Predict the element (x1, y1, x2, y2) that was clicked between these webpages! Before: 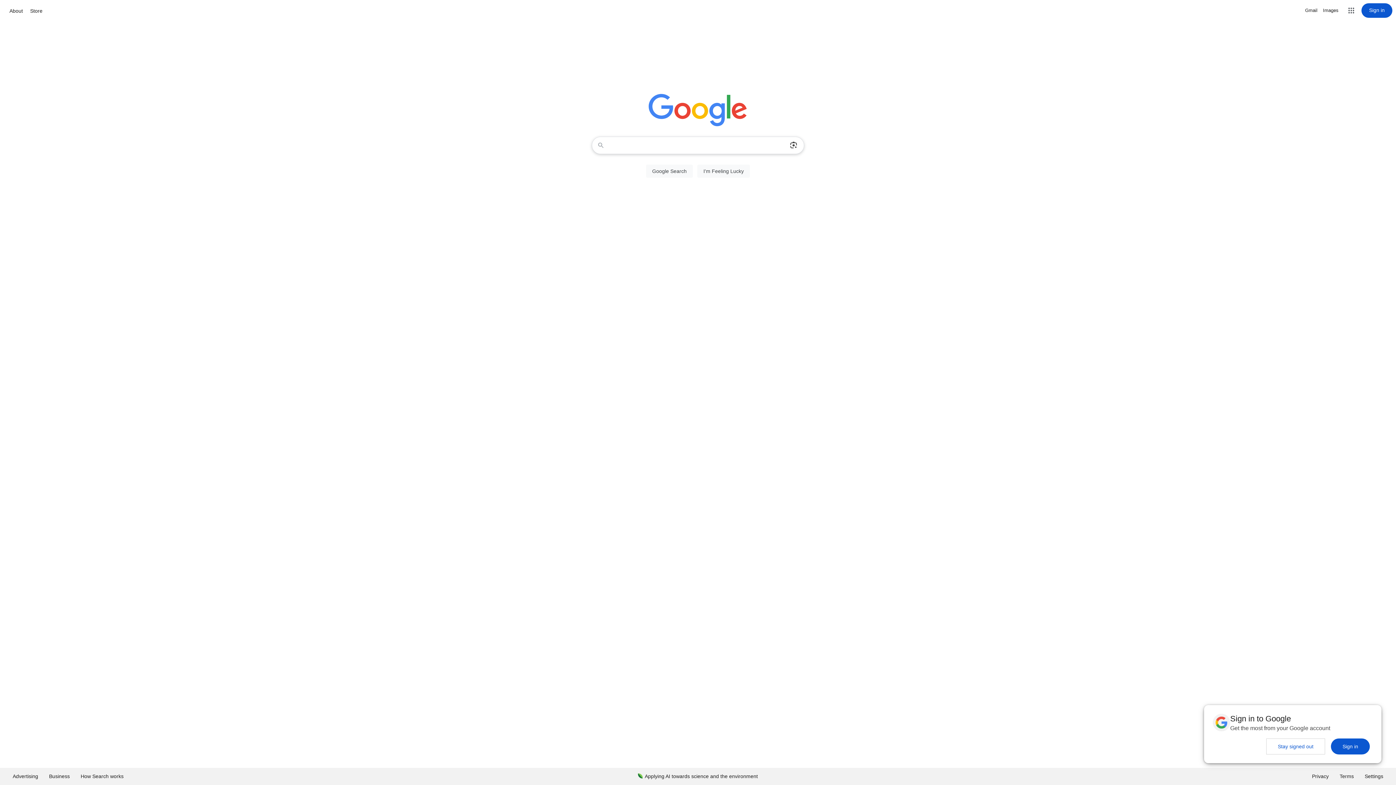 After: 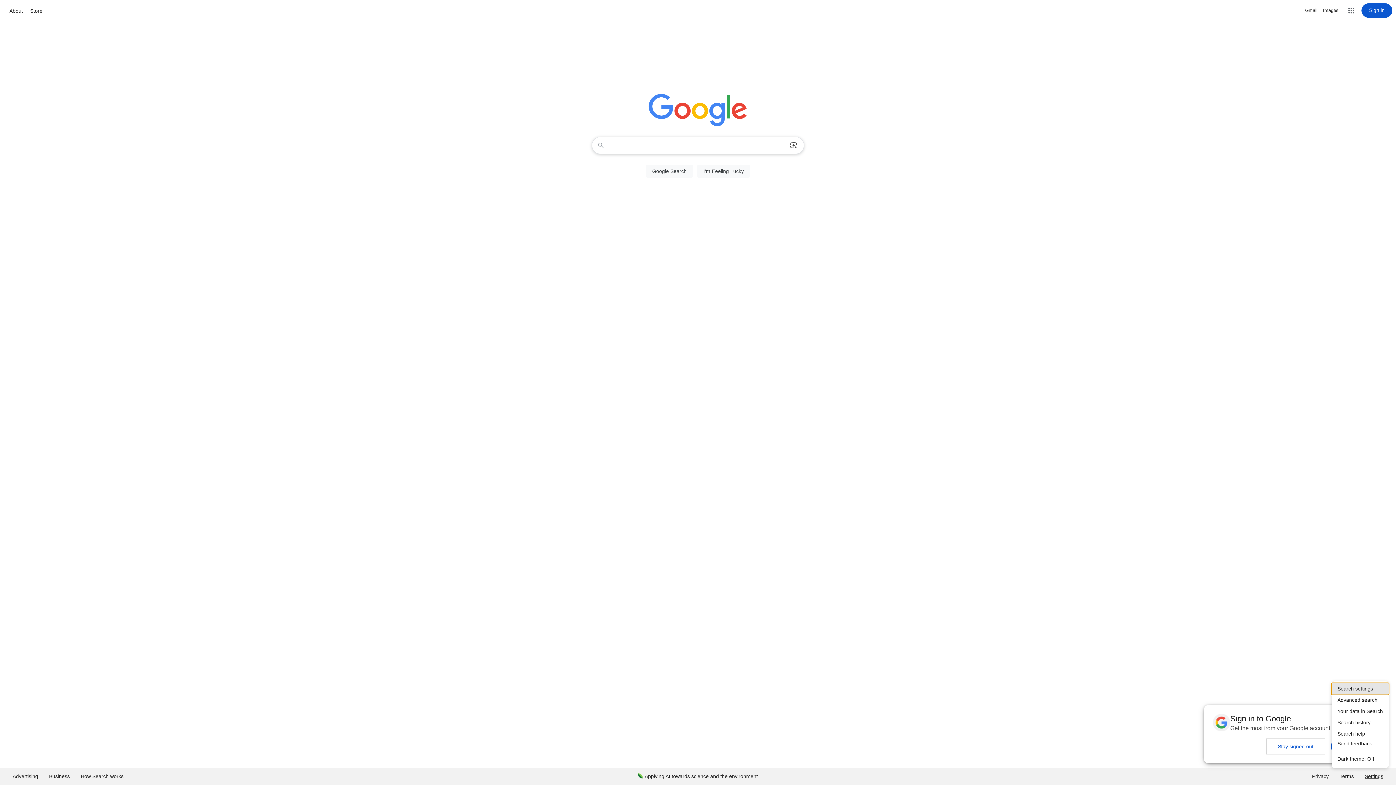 Action: bbox: (1359, 768, 1389, 785) label: Settings